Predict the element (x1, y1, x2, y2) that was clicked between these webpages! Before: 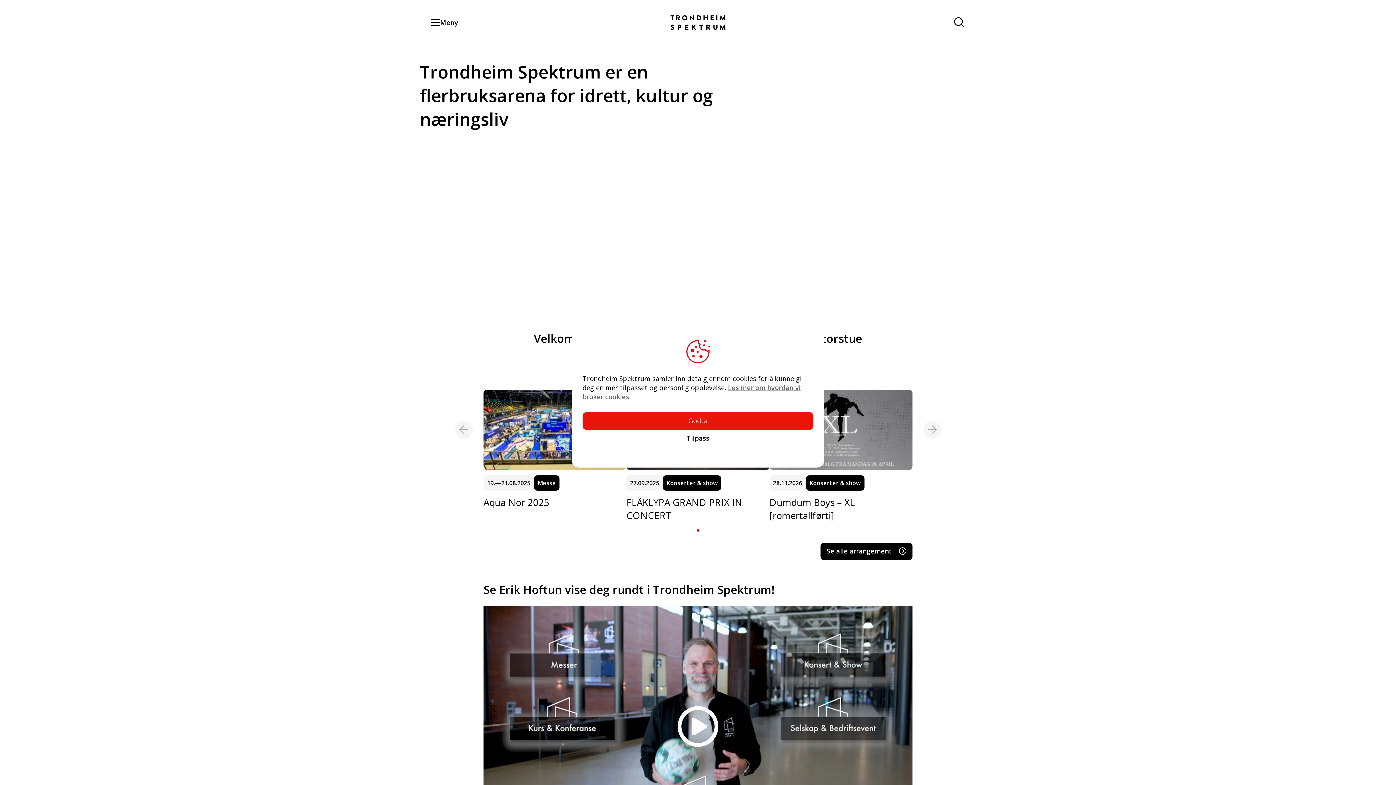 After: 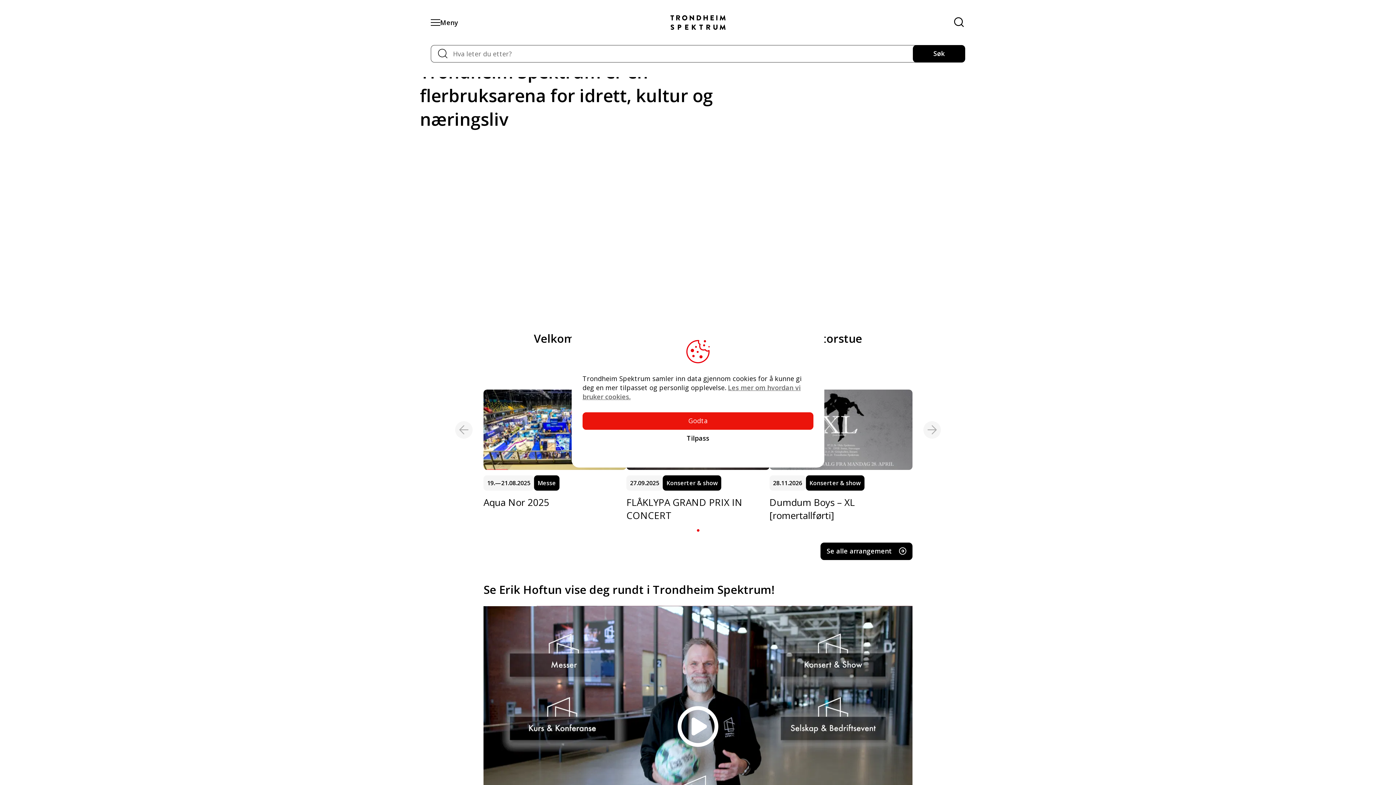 Action: label: Søk bbox: (953, 16, 965, 28)